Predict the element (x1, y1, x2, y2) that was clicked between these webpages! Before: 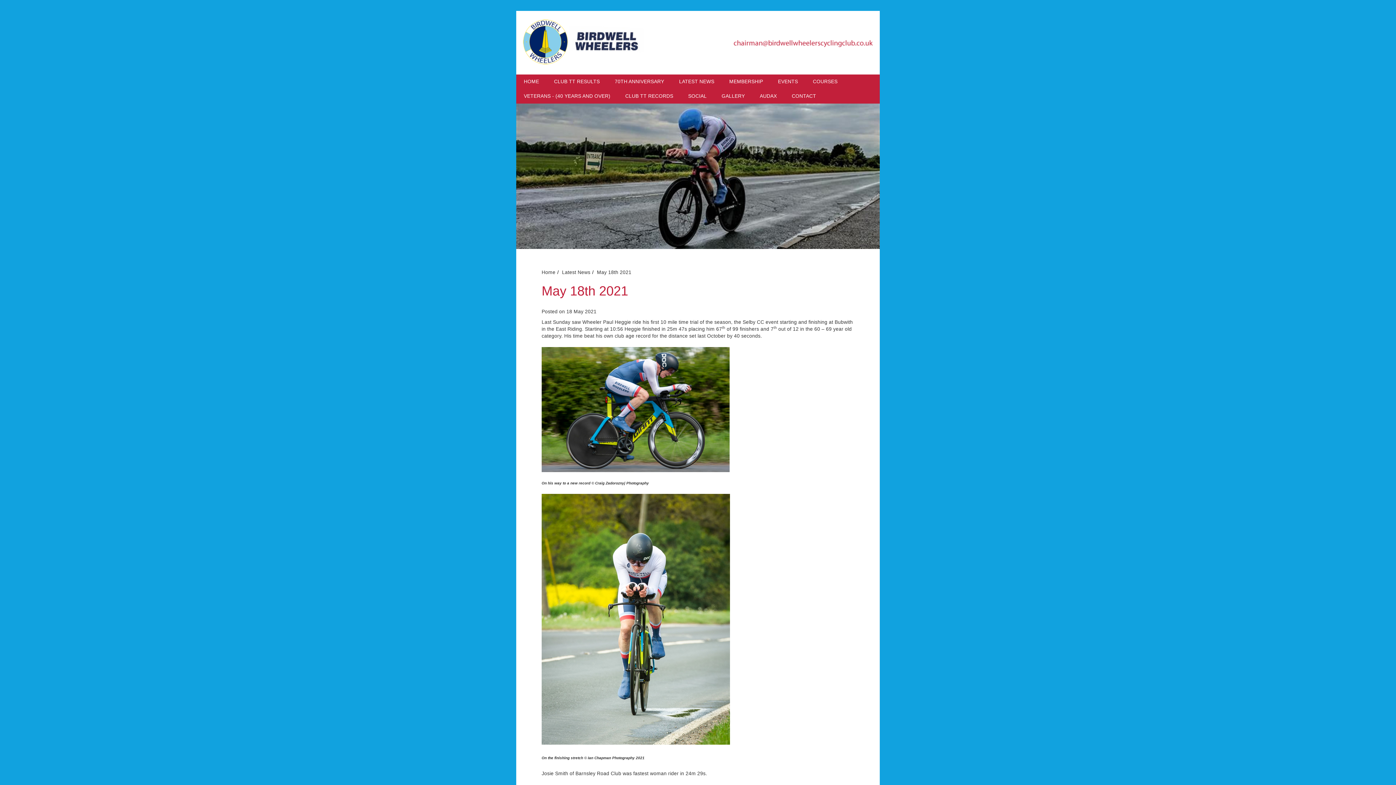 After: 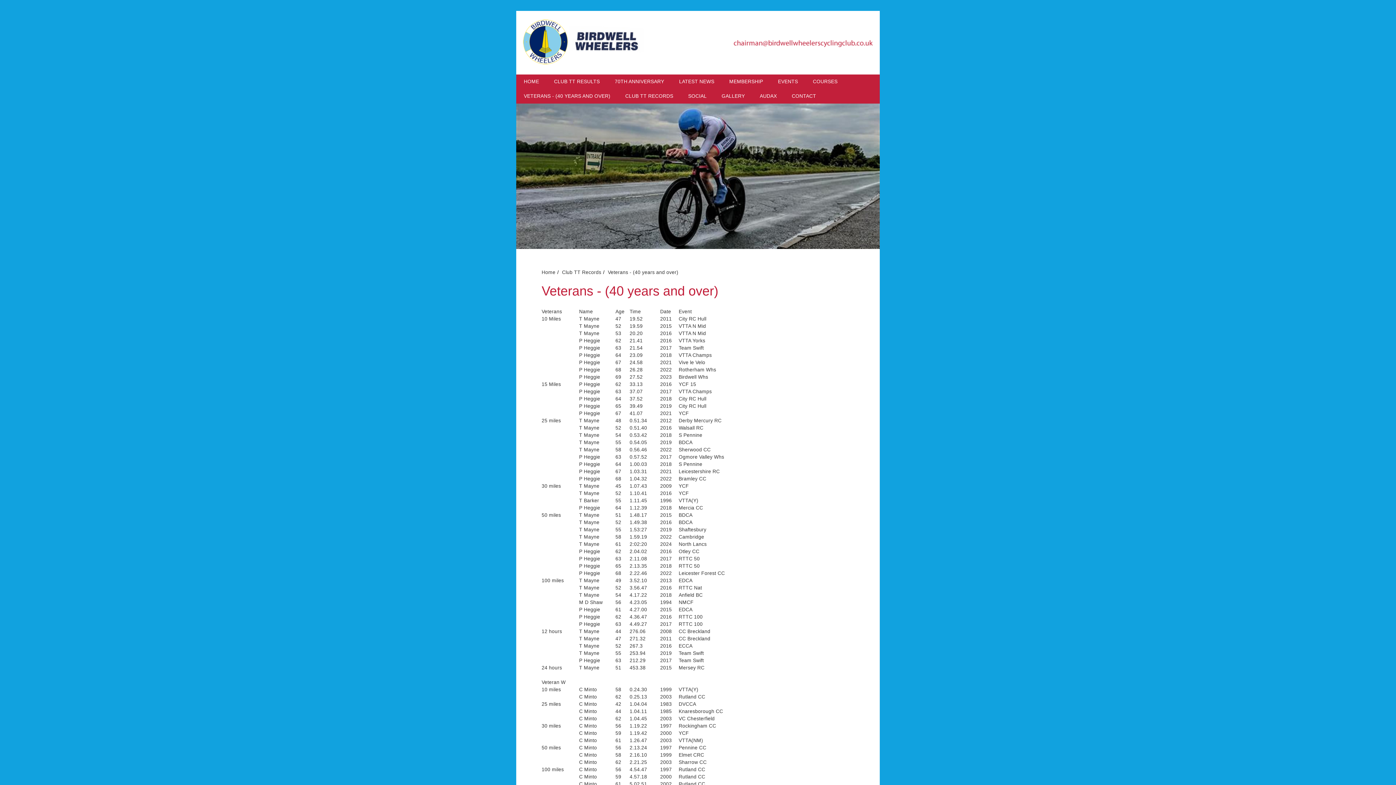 Action: label: VETERANS - (40 YEARS AND OVER) bbox: (516, 89, 617, 103)